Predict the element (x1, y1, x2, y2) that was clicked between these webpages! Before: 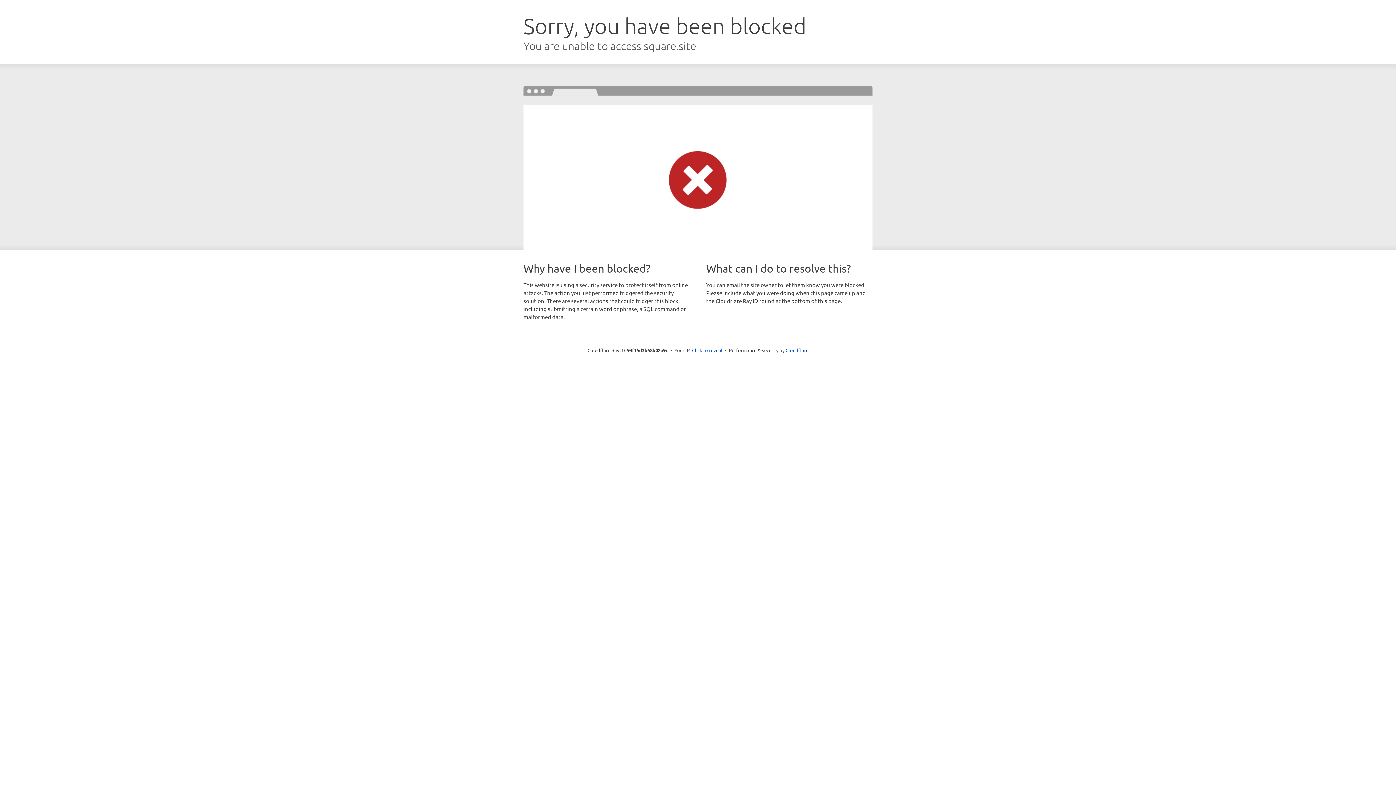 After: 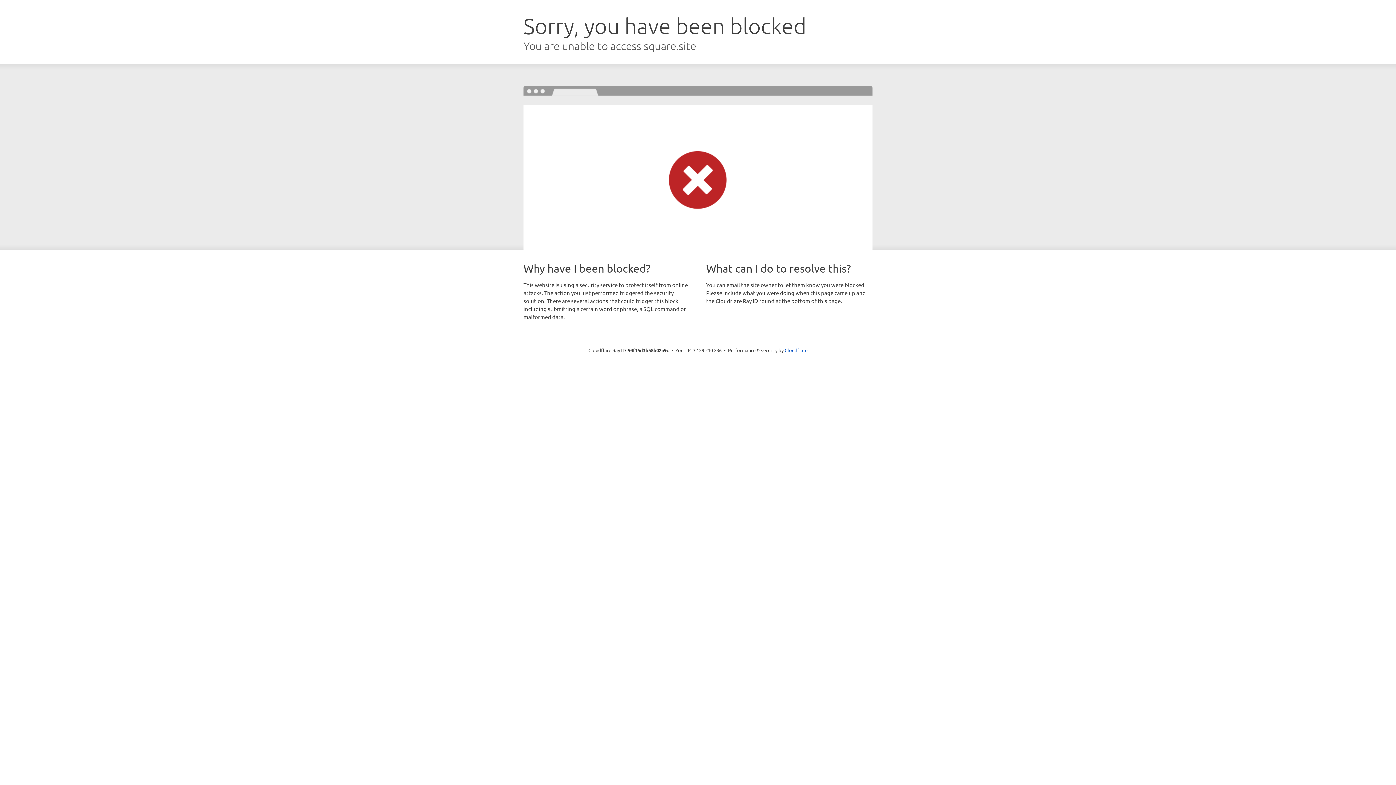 Action: label: Click to reveal bbox: (692, 346, 722, 353)